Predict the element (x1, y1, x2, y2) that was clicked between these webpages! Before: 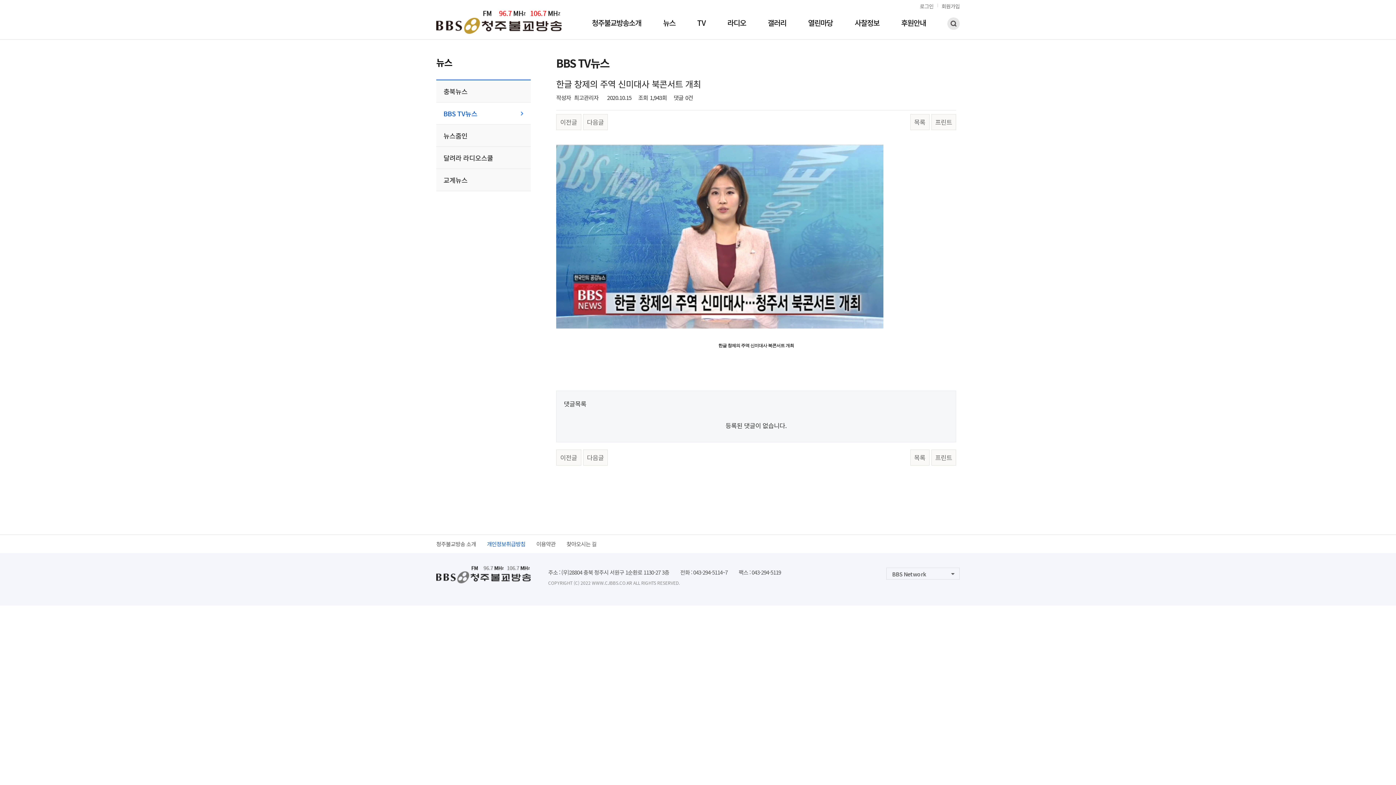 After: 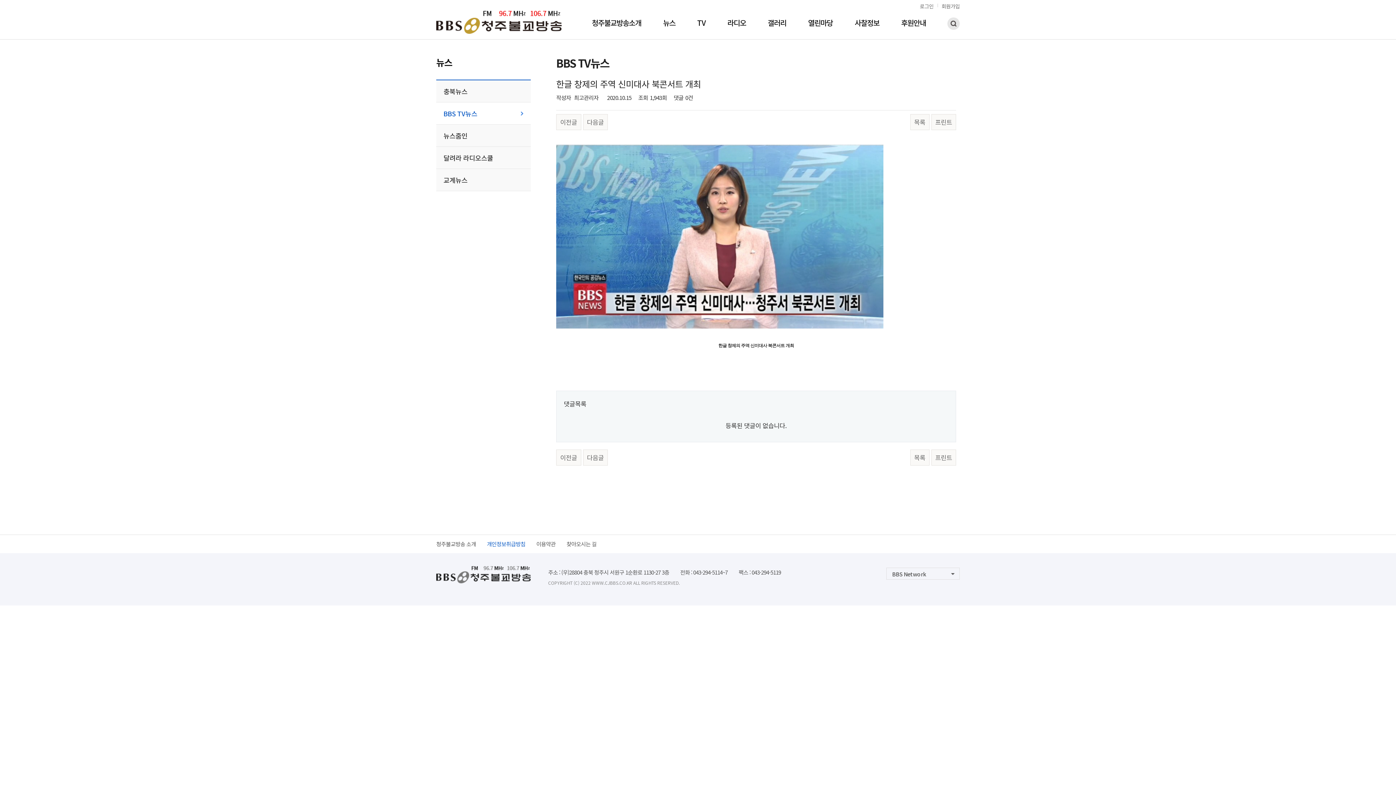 Action: bbox: (931, 114, 956, 130) label: 프린트